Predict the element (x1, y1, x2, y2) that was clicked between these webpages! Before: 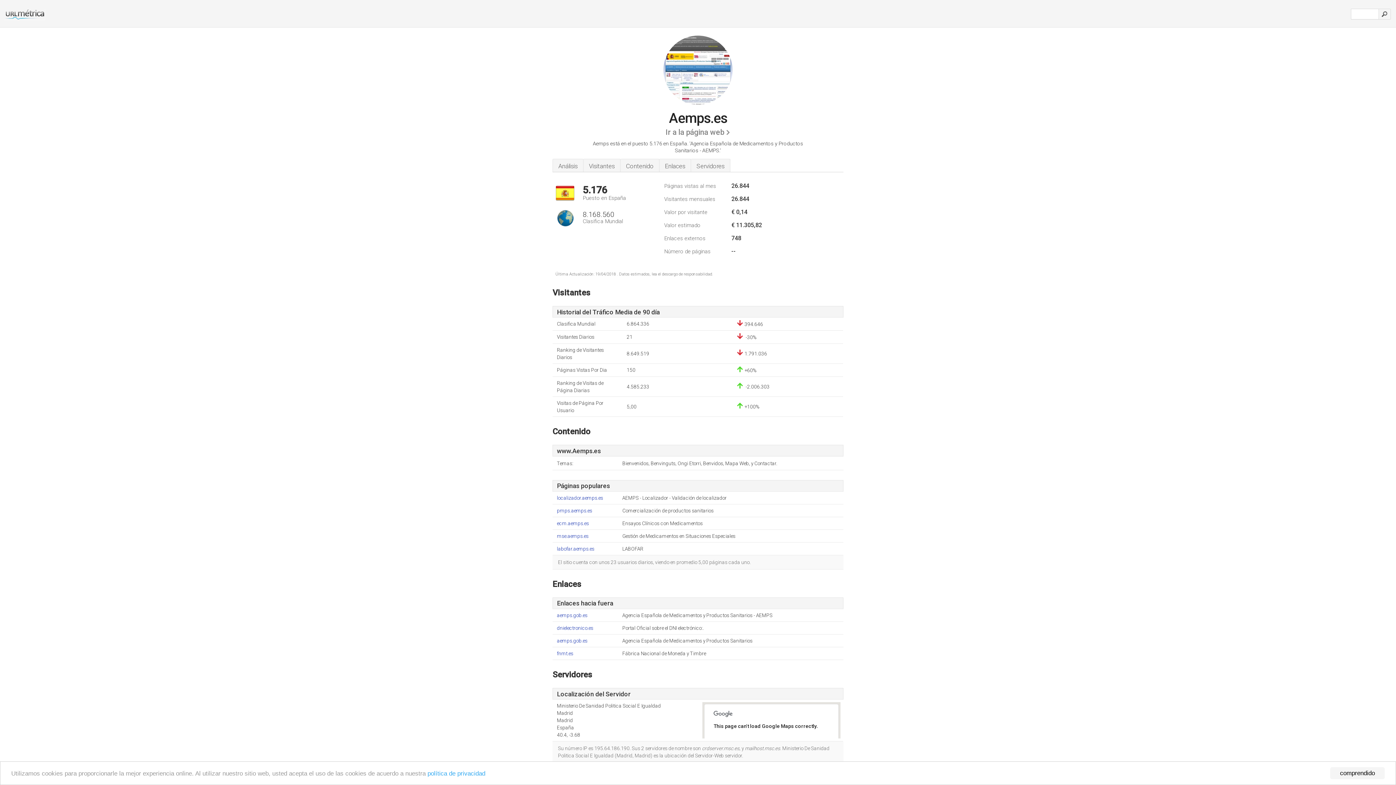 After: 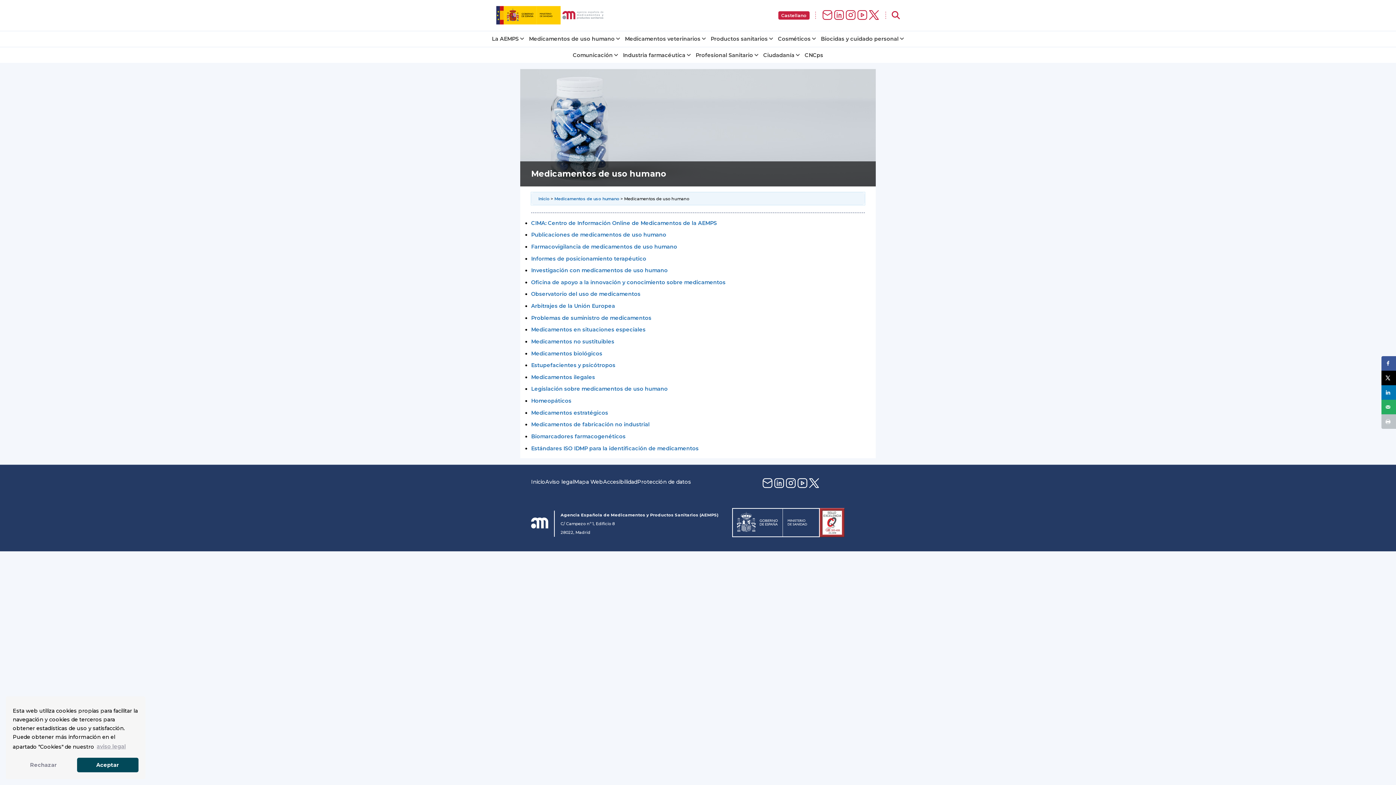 Action: label: aemps.gob.es bbox: (557, 638, 622, 645)